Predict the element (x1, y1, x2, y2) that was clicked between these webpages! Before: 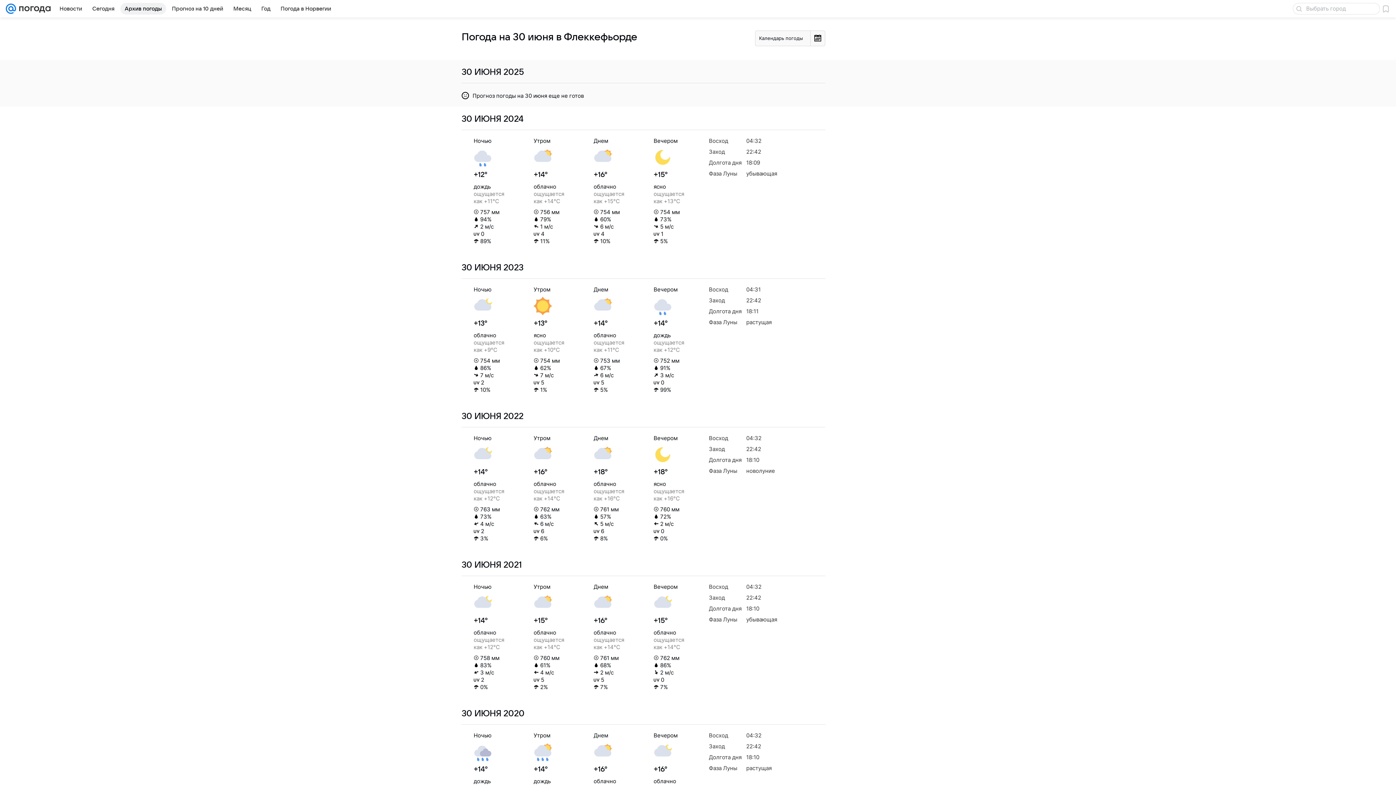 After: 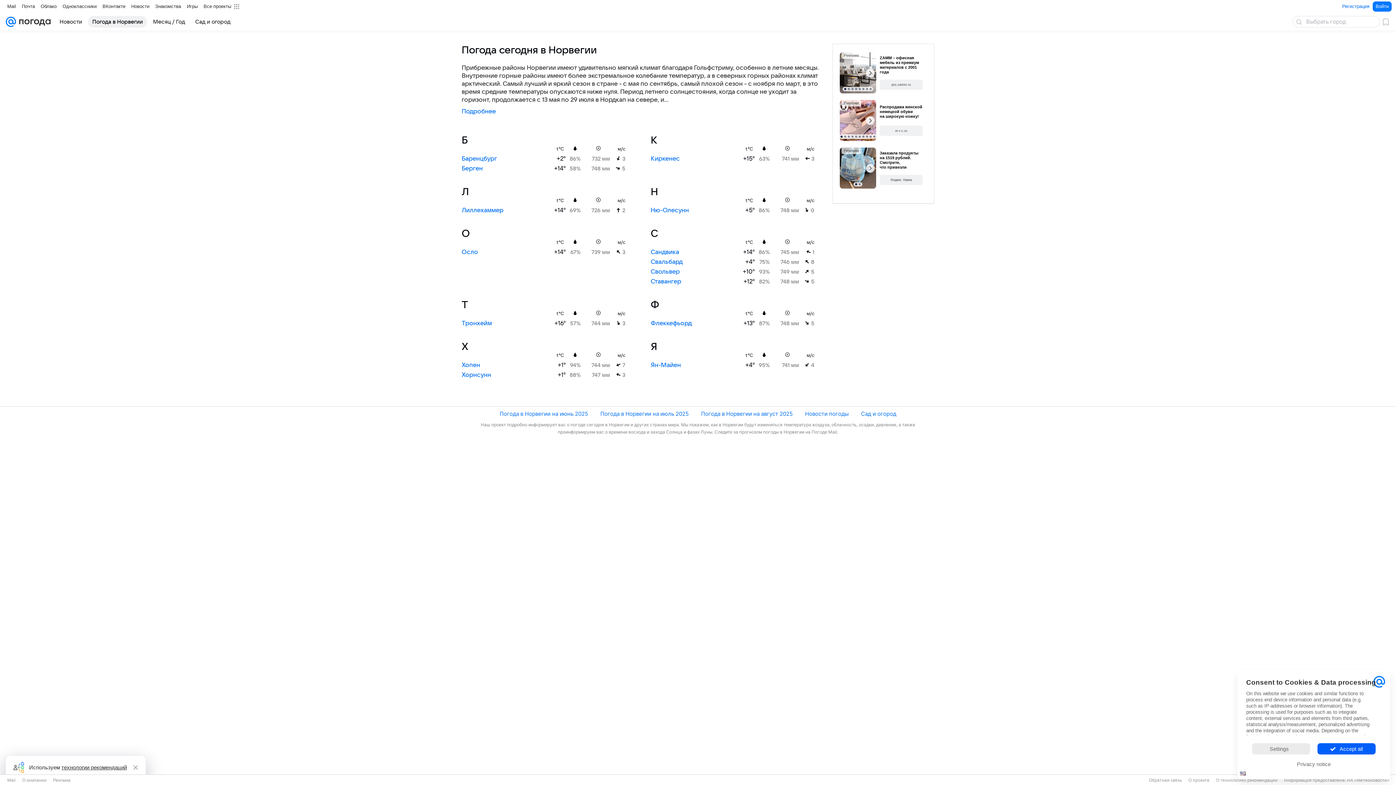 Action: bbox: (276, 2, 335, 14) label: Погода в Норвегии